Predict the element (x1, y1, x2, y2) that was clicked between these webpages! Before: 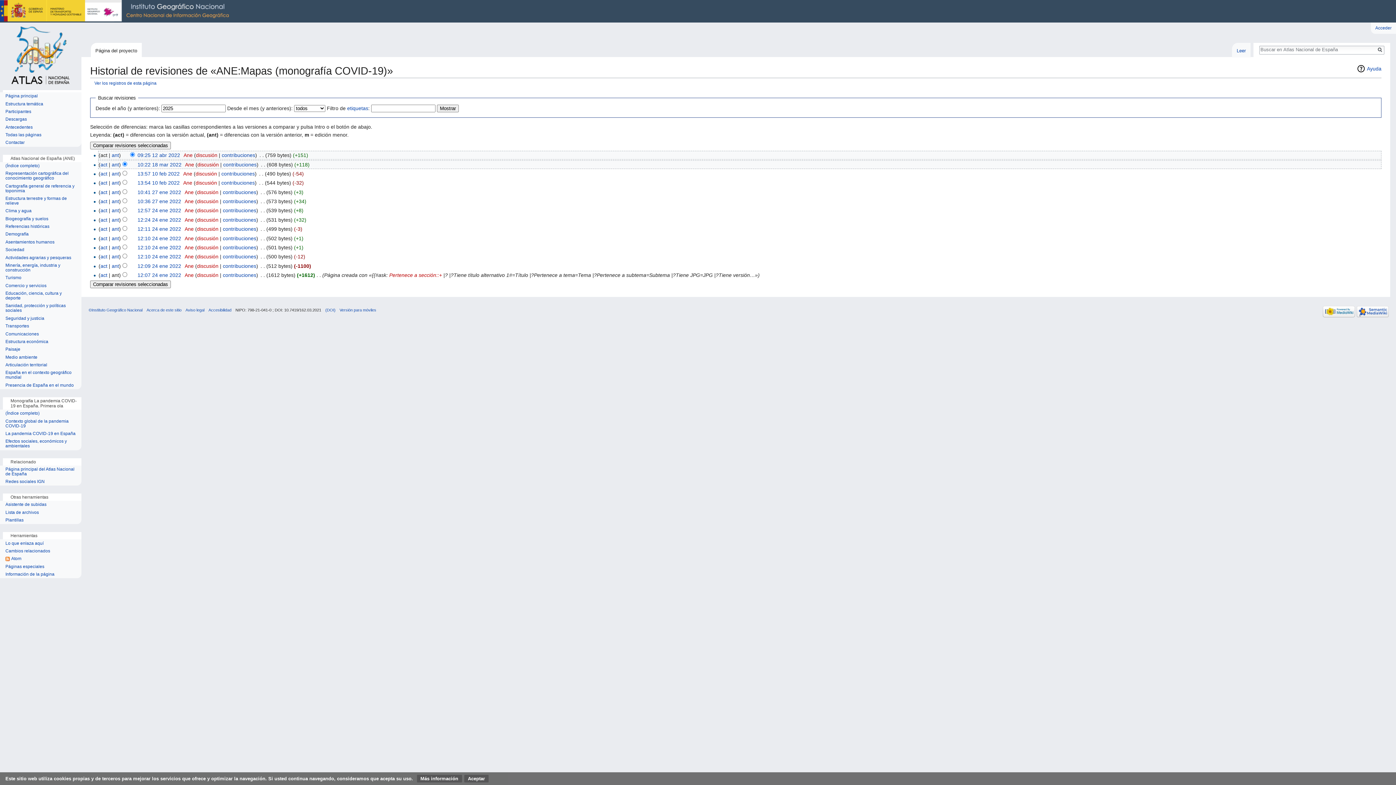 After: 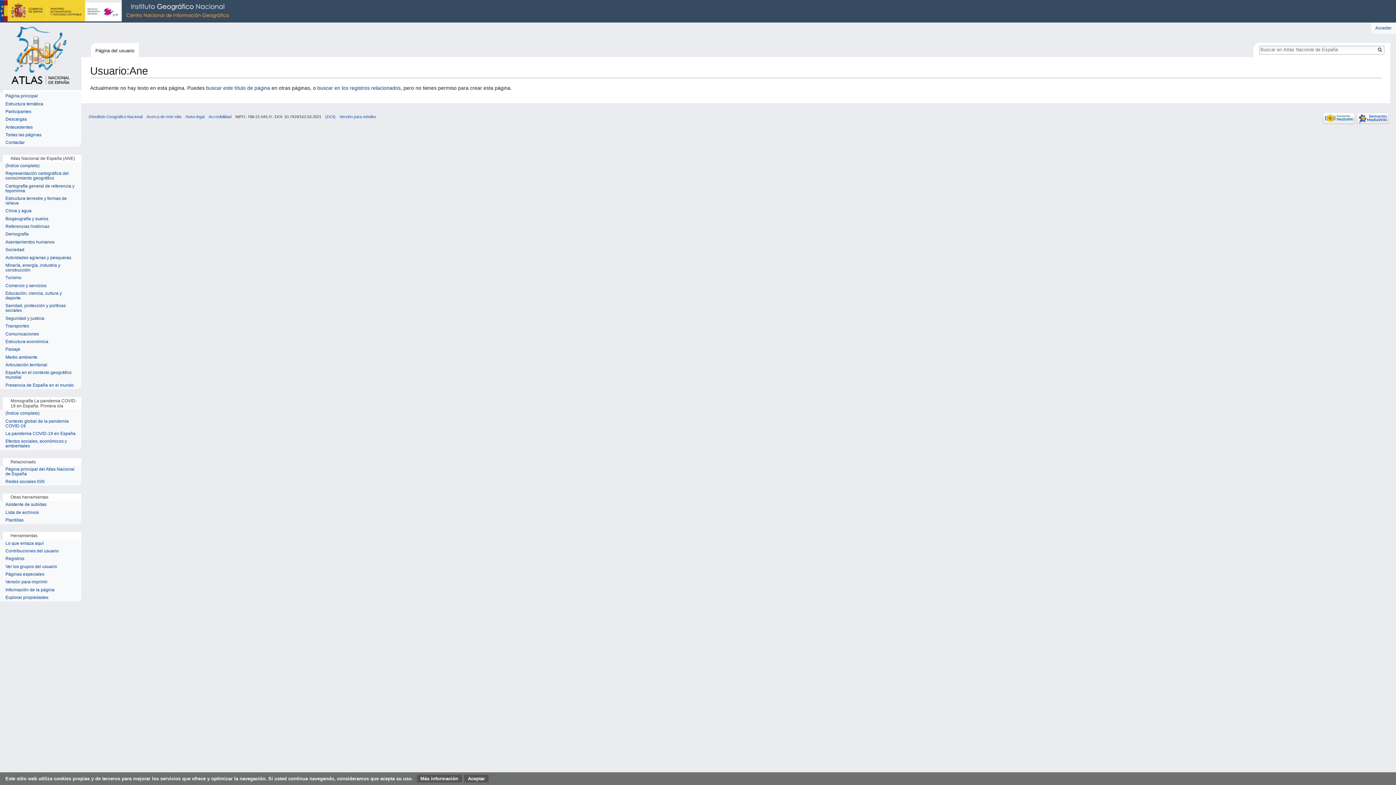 Action: bbox: (183, 180, 192, 185) label: Ane